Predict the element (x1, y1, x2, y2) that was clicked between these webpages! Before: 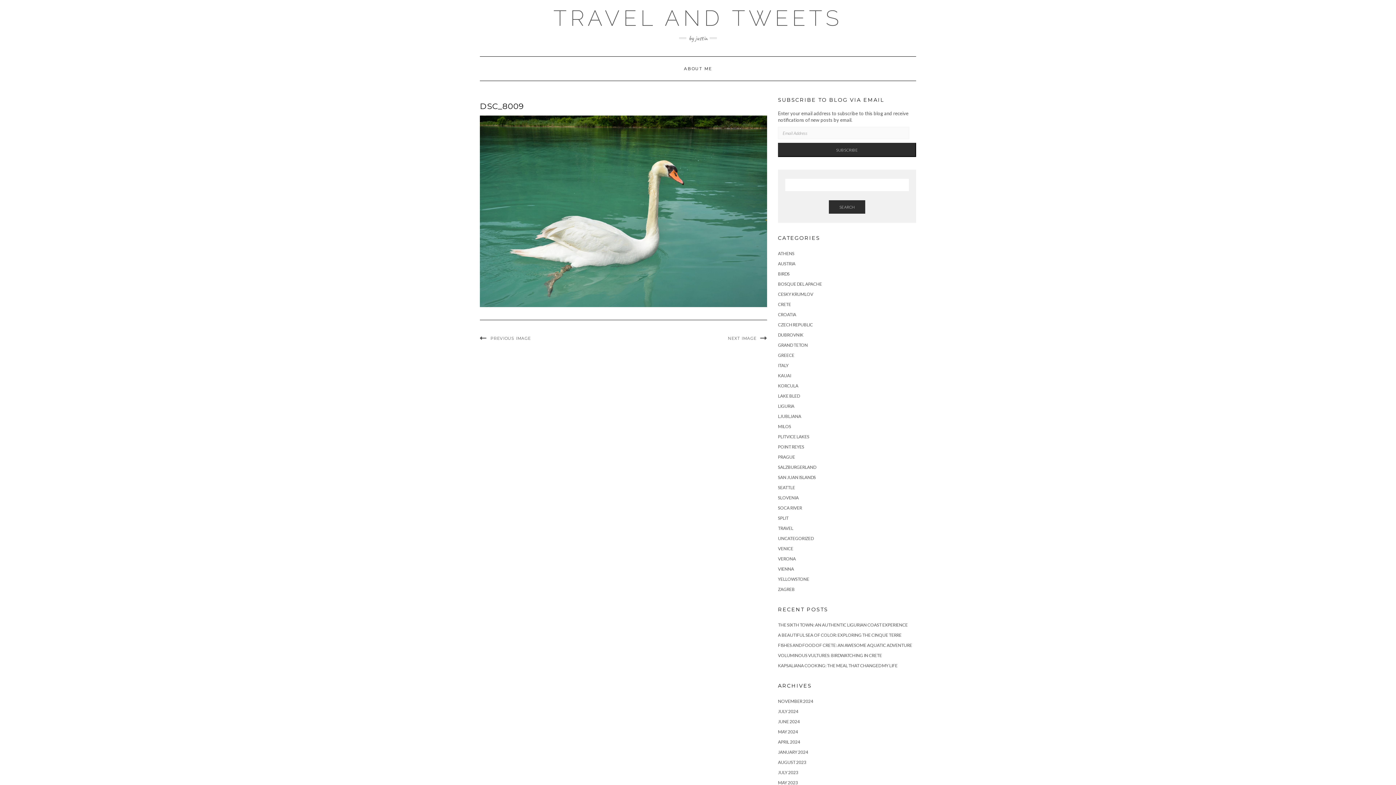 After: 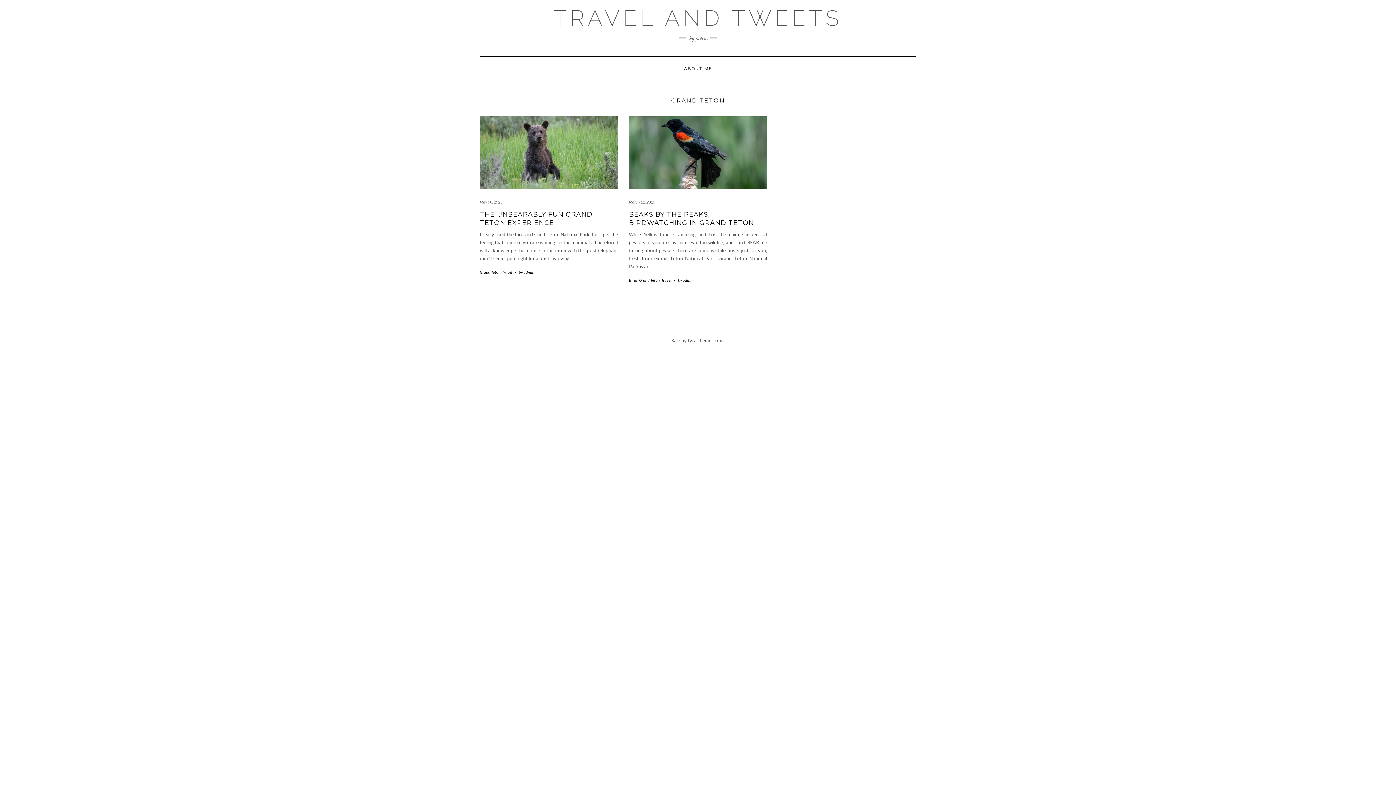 Action: label: GRAND TETON bbox: (778, 342, 808, 348)